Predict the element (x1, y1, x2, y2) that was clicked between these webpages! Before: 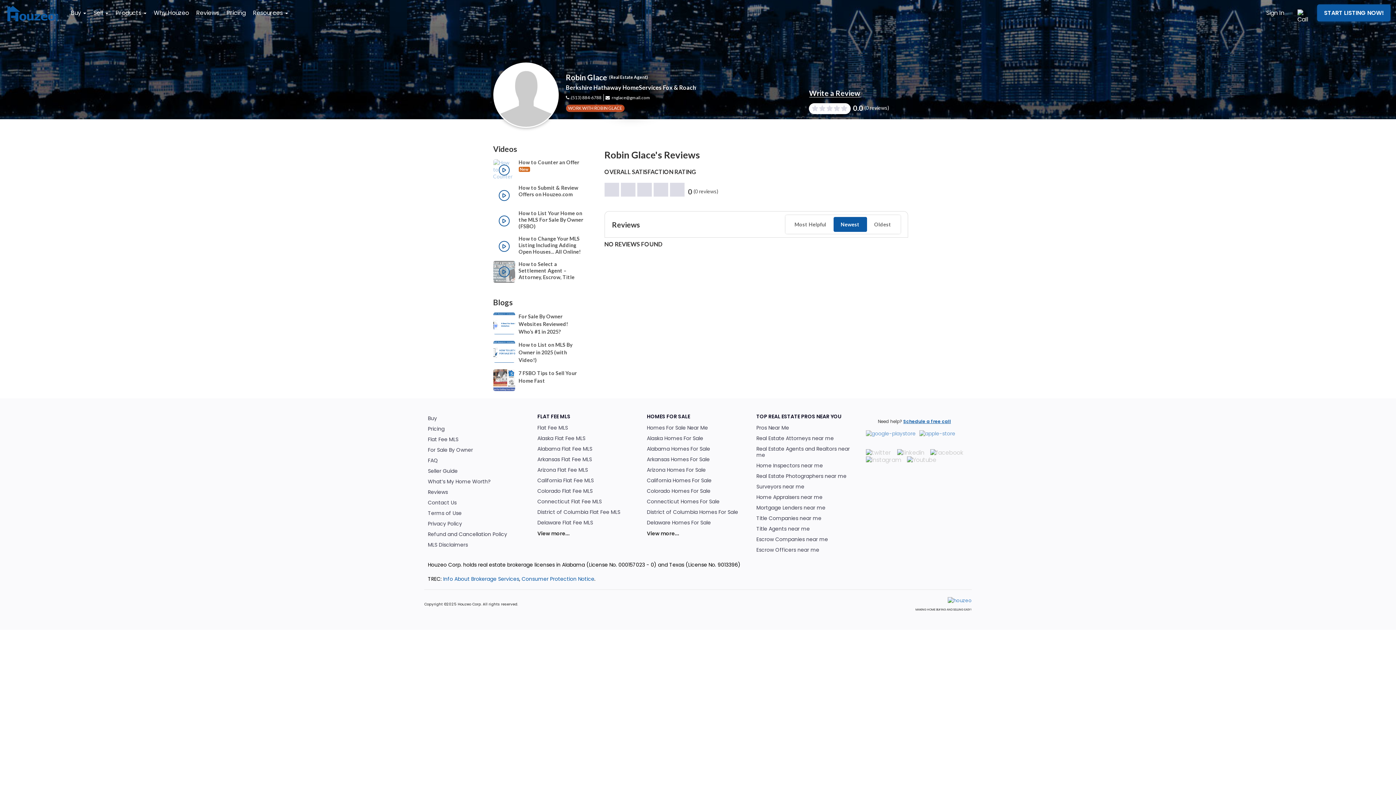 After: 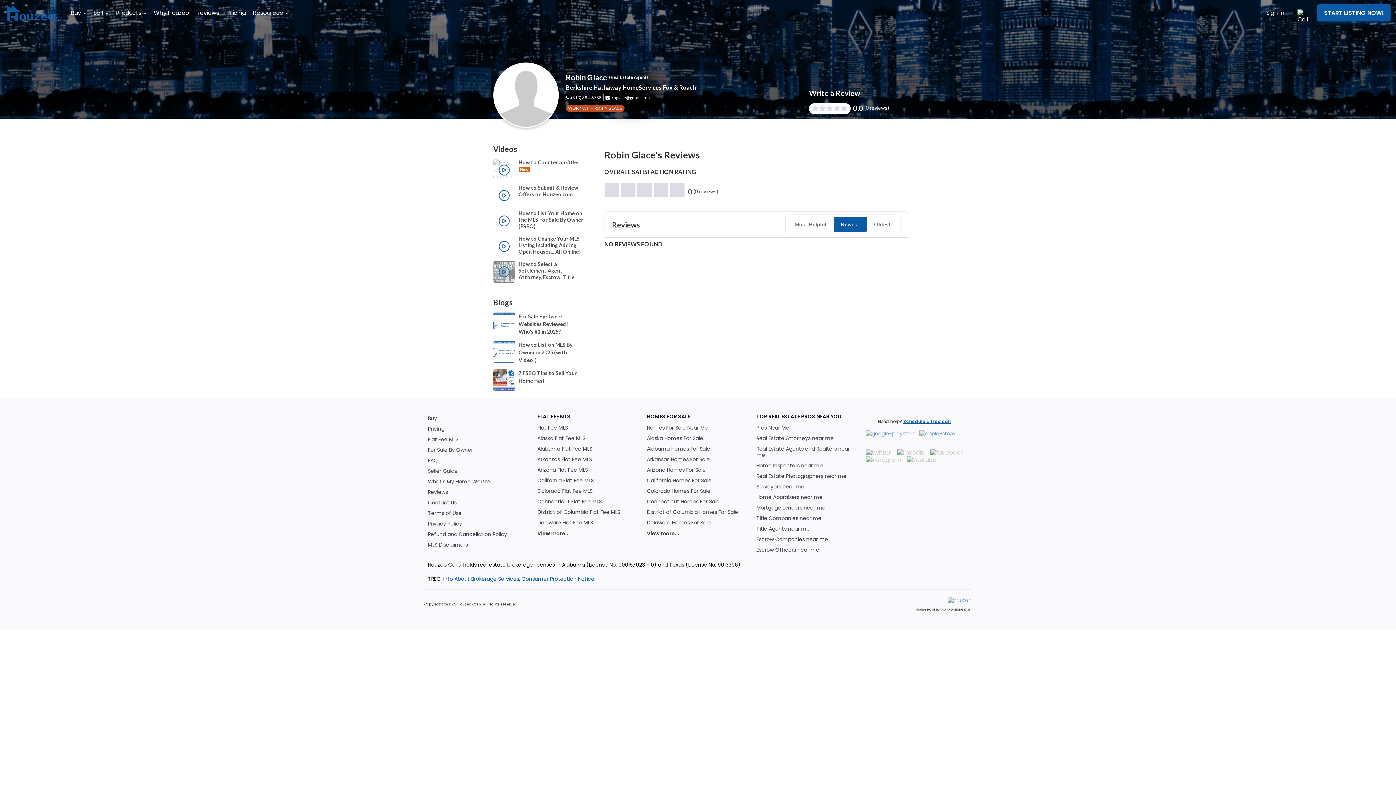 Action: label: instagram bbox: (866, 456, 905, 463)